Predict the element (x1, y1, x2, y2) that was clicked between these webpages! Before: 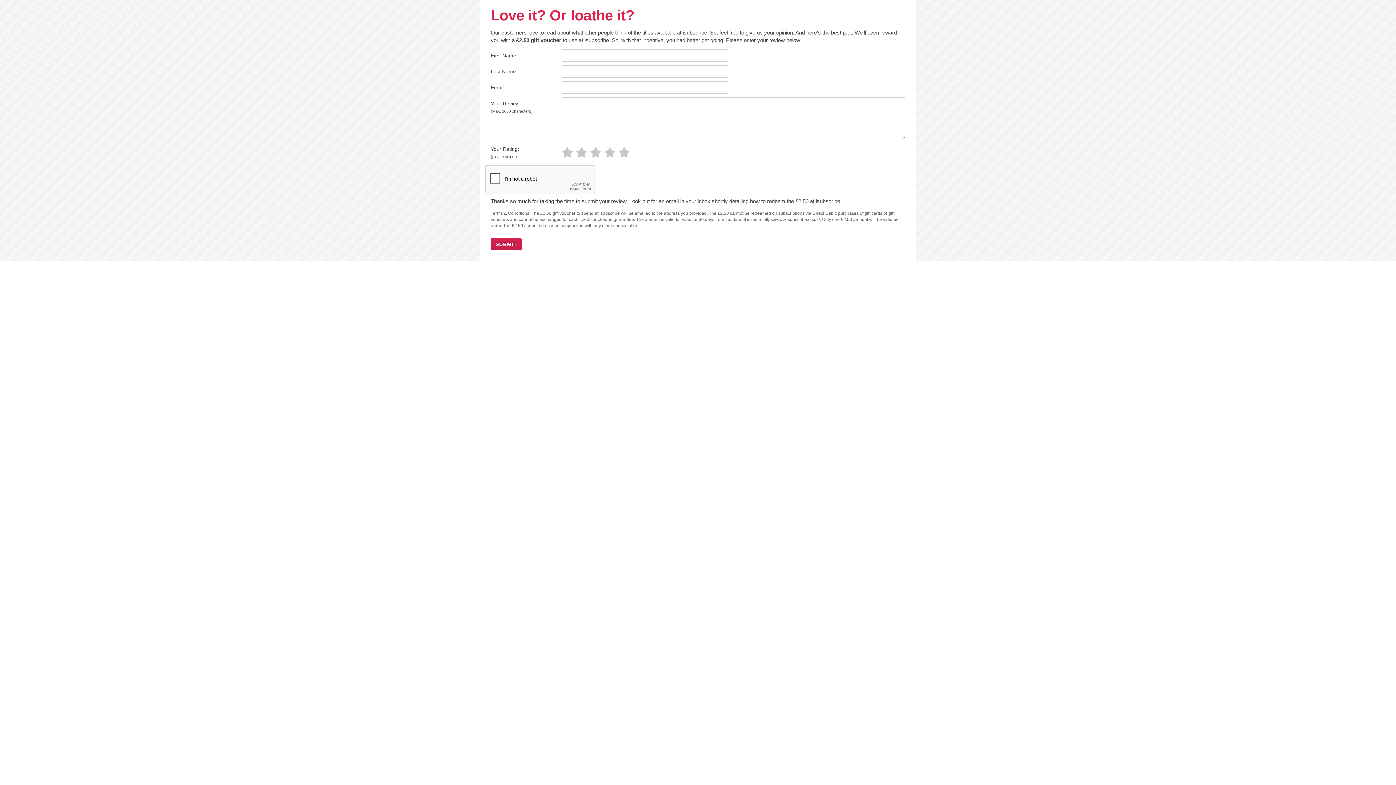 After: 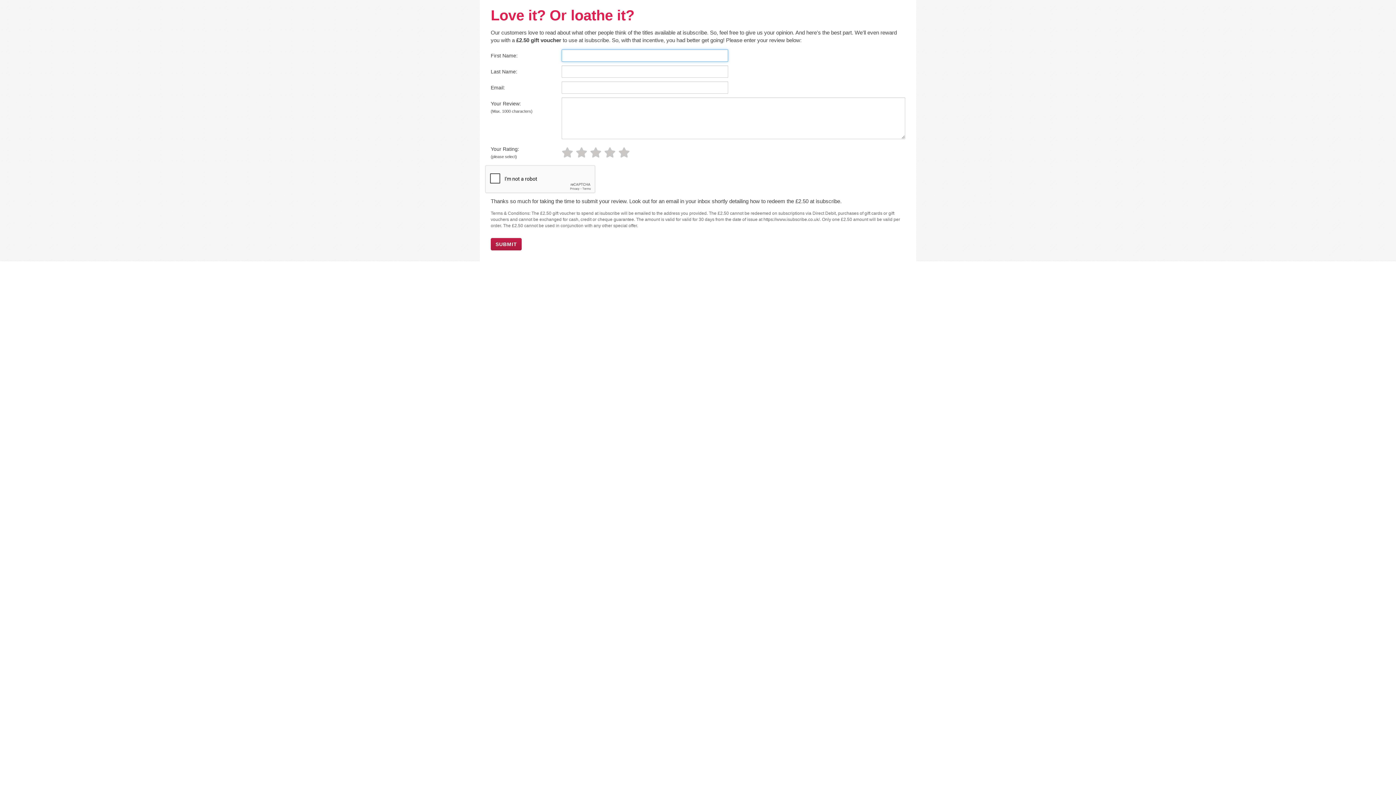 Action: bbox: (490, 238, 521, 250) label: SUBMIT